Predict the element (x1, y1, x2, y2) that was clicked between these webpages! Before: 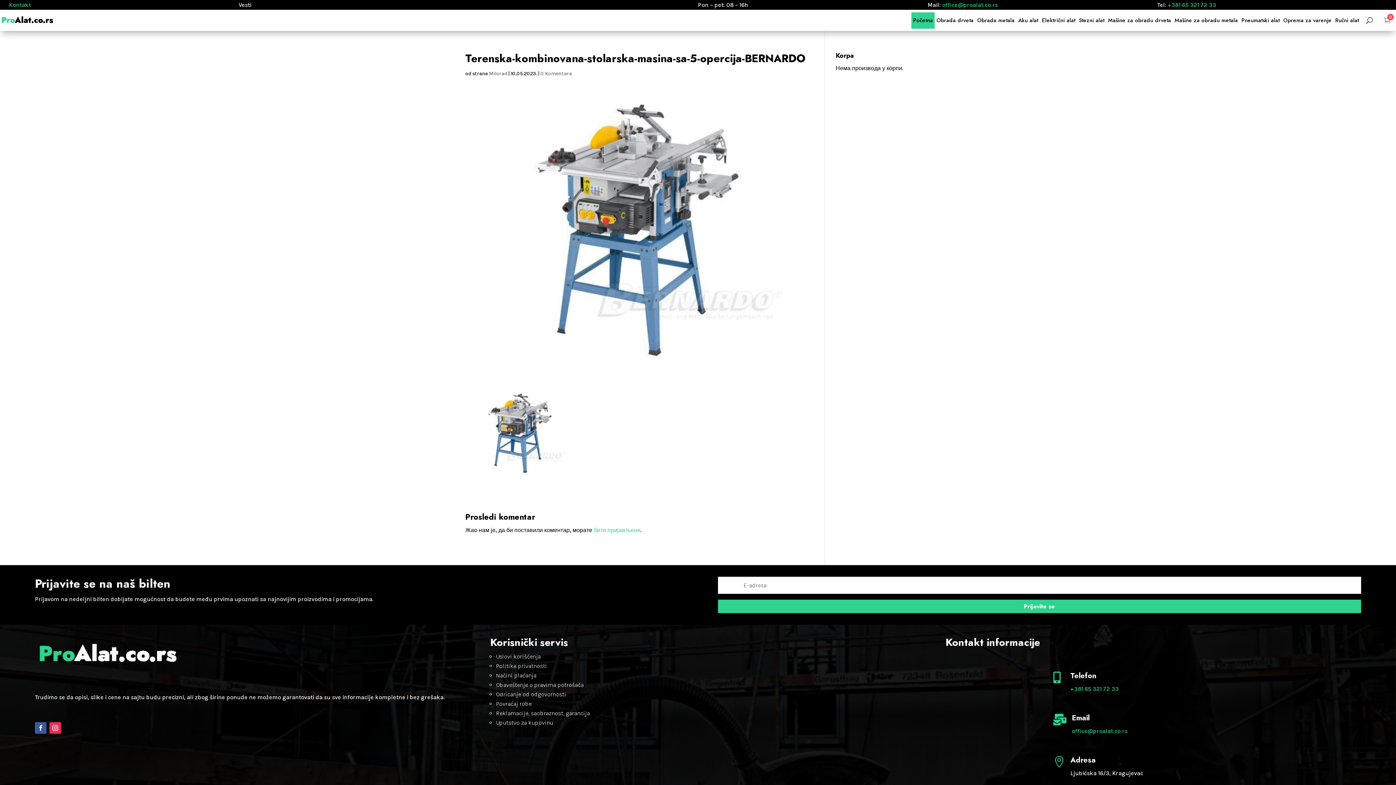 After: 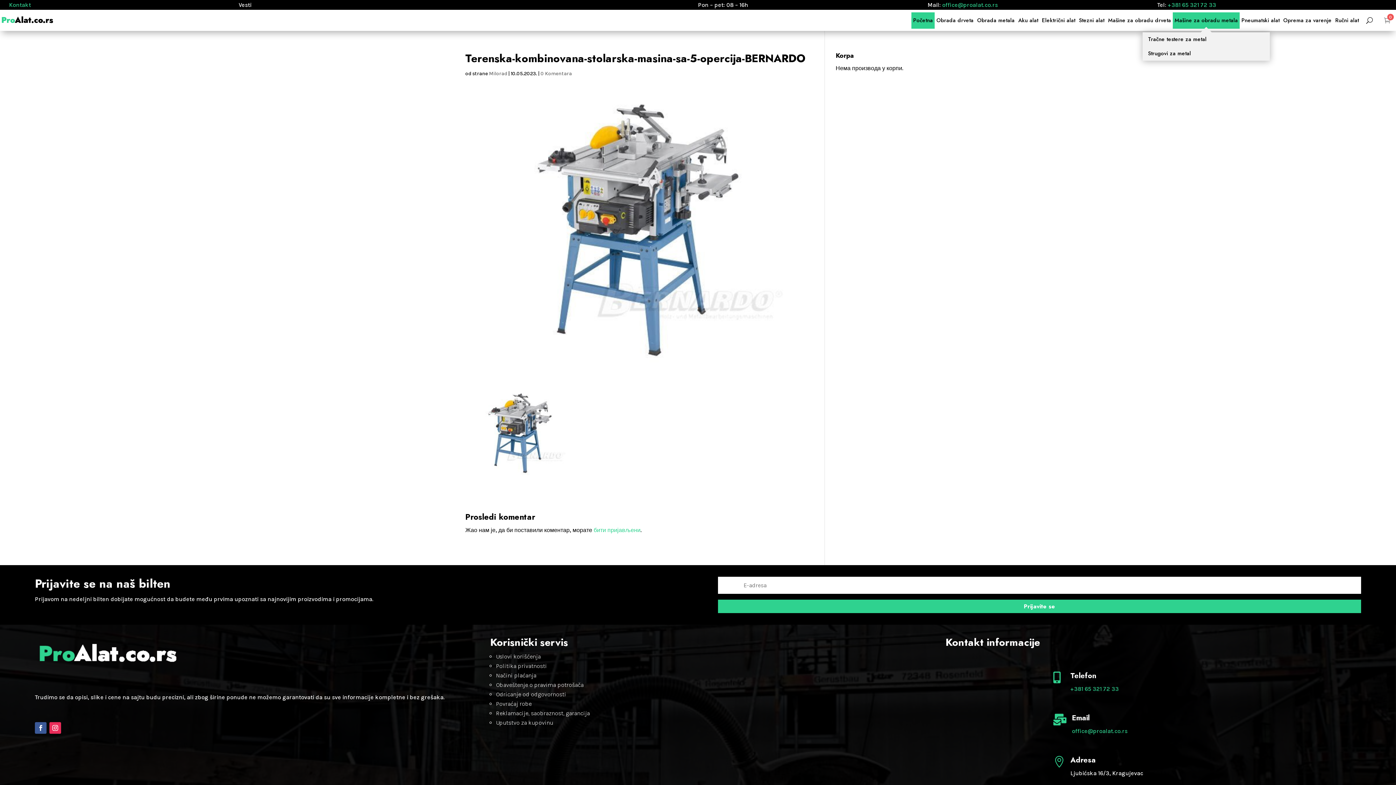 Action: bbox: (1173, 12, 1240, 28) label: Mašine za obradu metala